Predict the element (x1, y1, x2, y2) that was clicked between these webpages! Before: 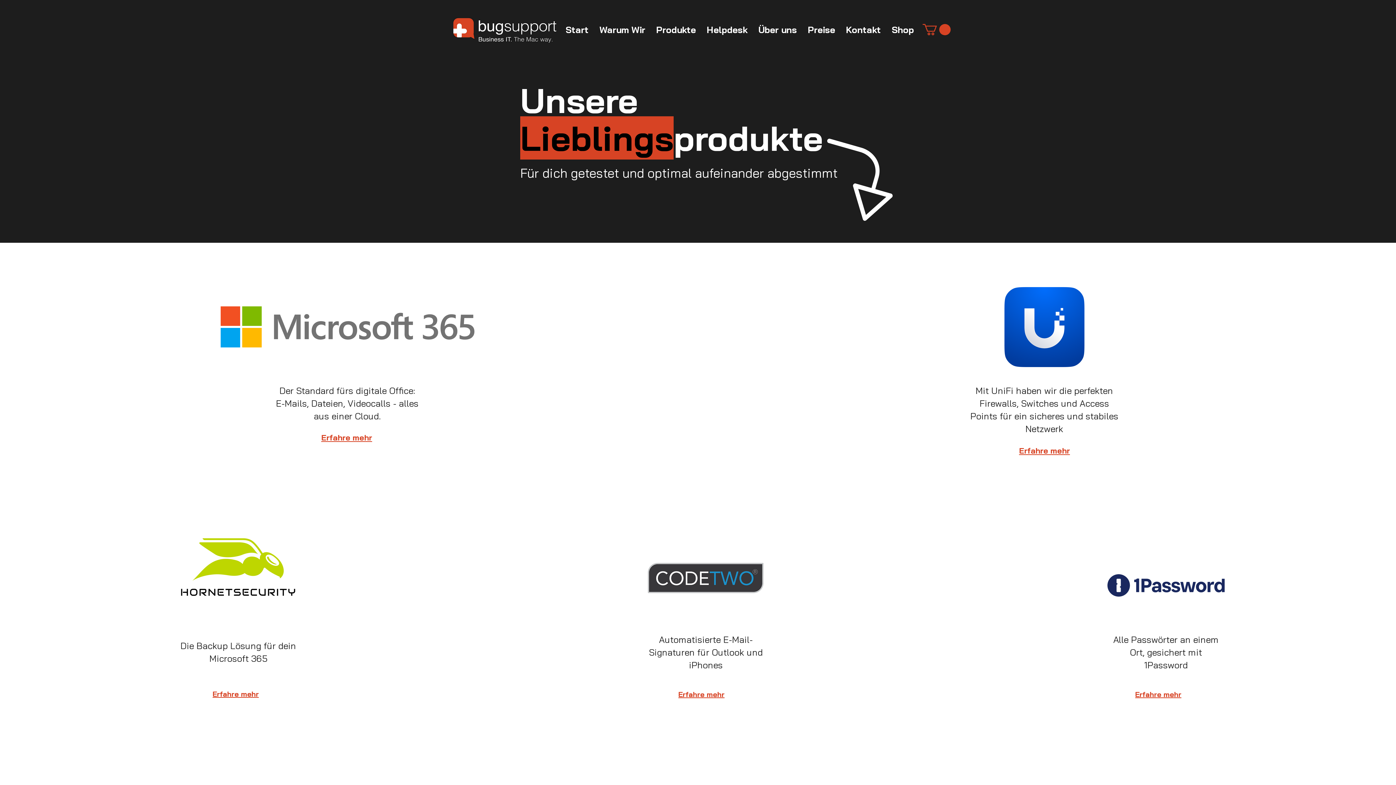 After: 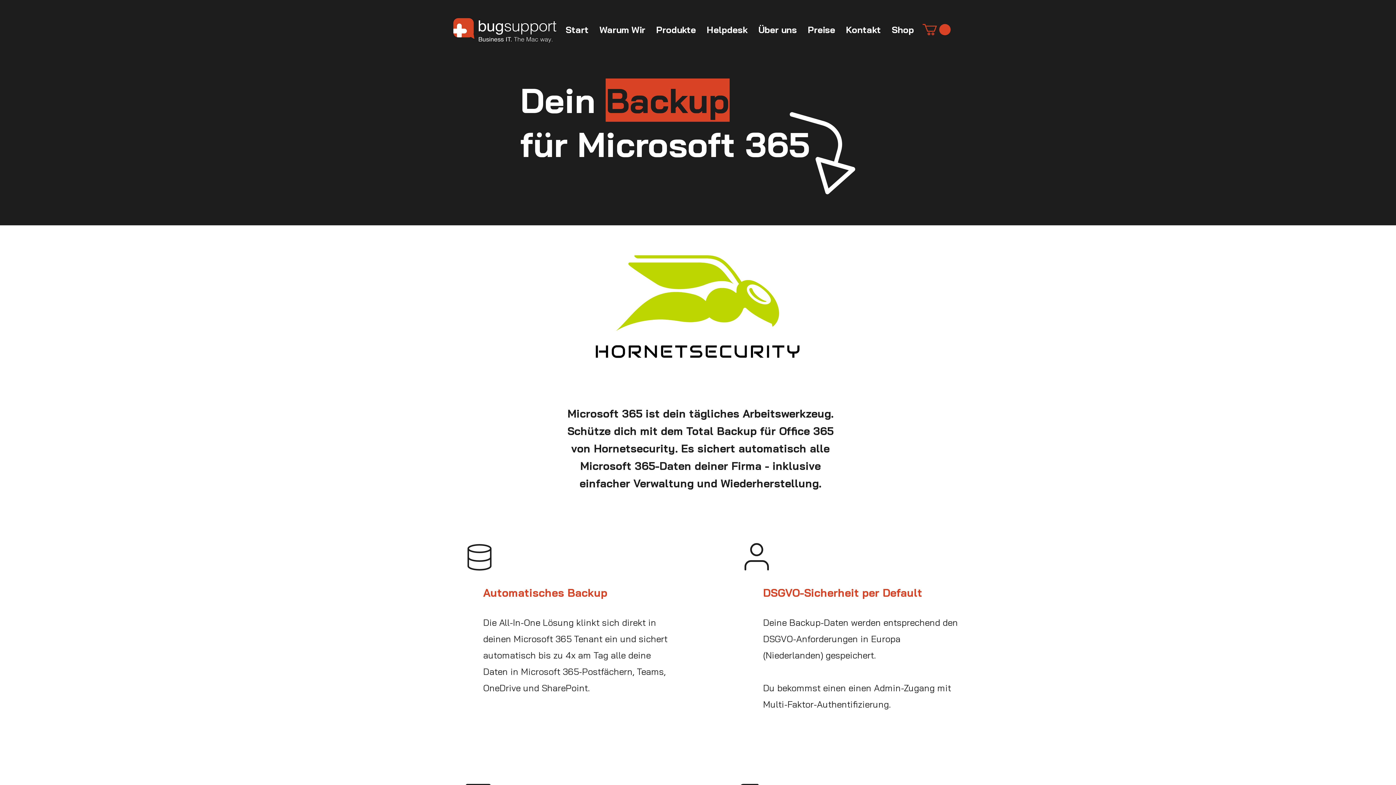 Action: bbox: (177, 537, 299, 597)